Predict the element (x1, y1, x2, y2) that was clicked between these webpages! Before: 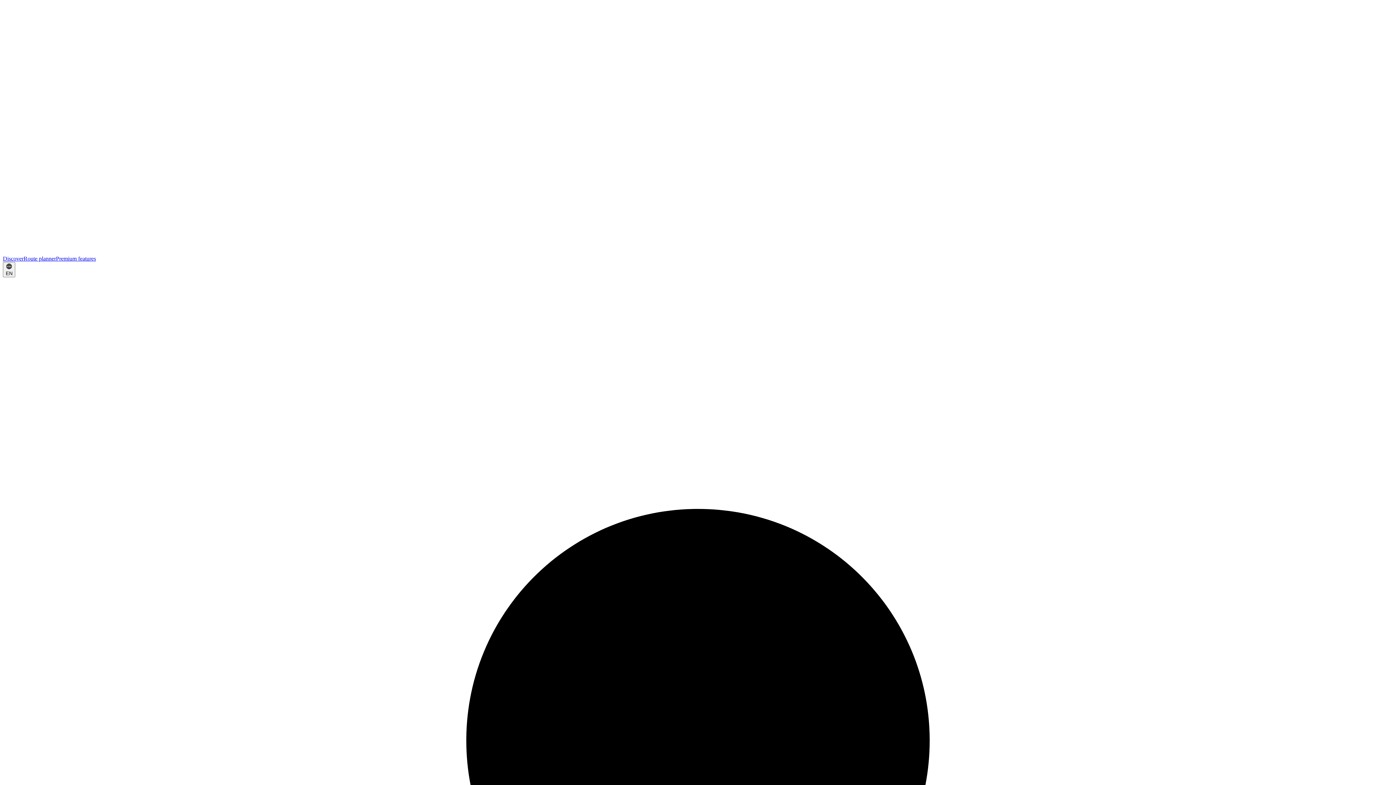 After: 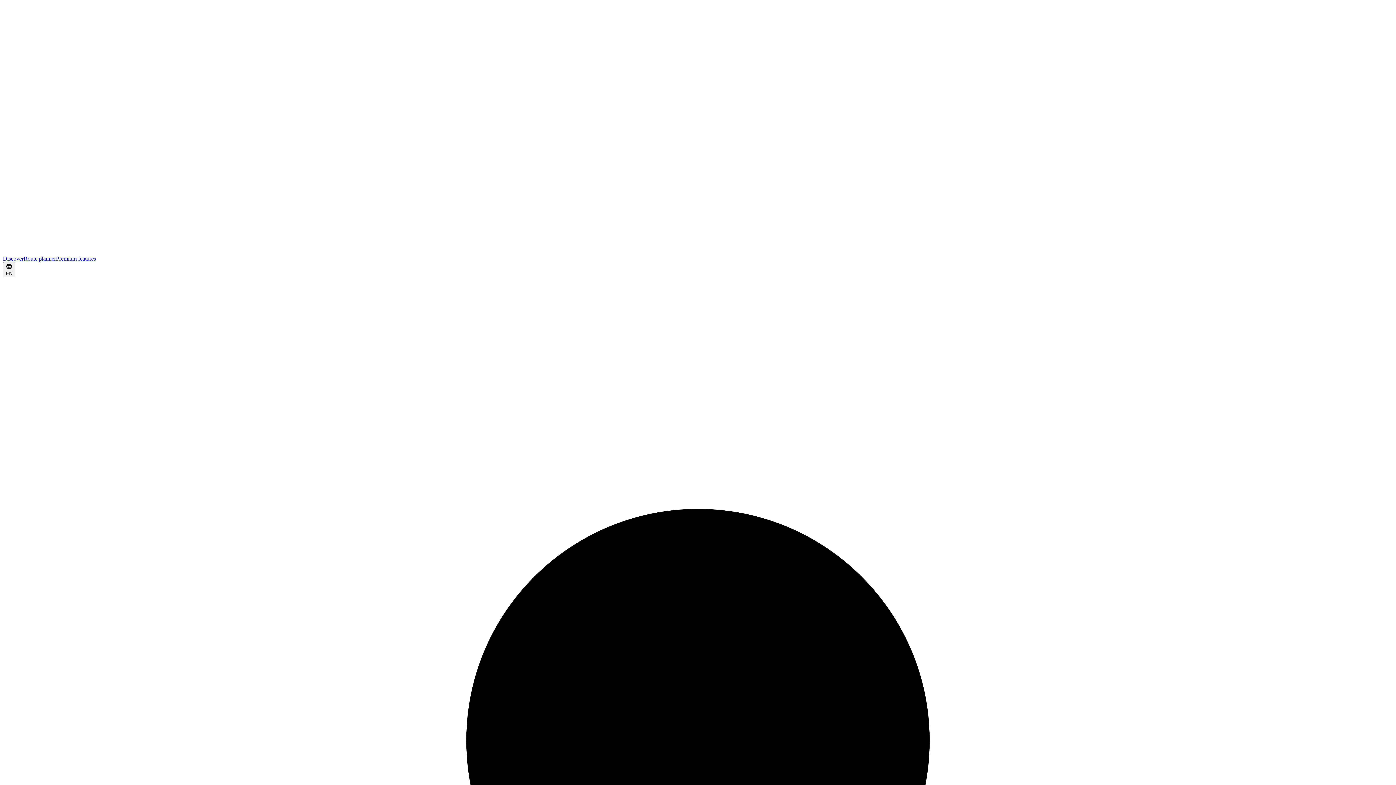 Action: label: Premium features bbox: (56, 255, 96, 261)